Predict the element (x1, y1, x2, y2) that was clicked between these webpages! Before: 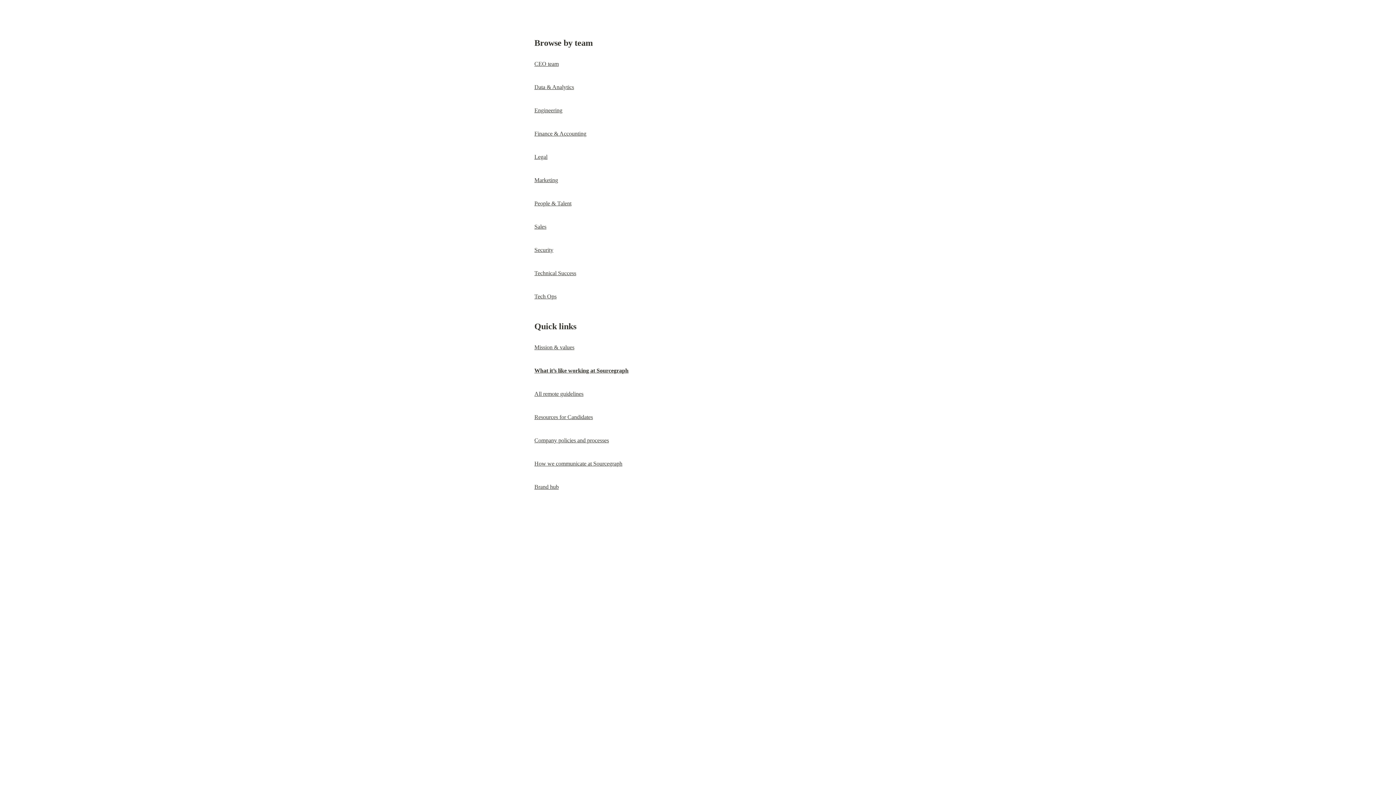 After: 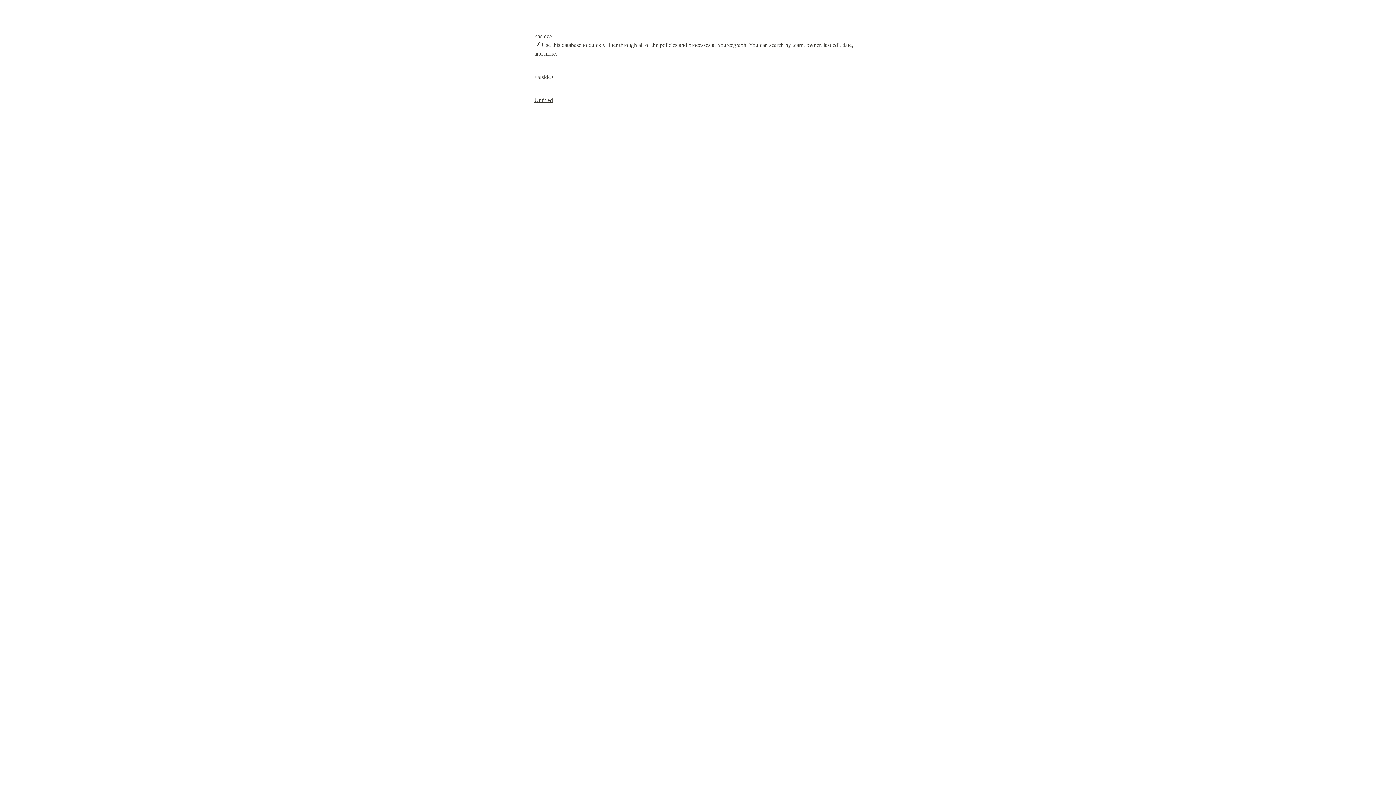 Action: bbox: (534, 437, 609, 443) label: Company policies and processes